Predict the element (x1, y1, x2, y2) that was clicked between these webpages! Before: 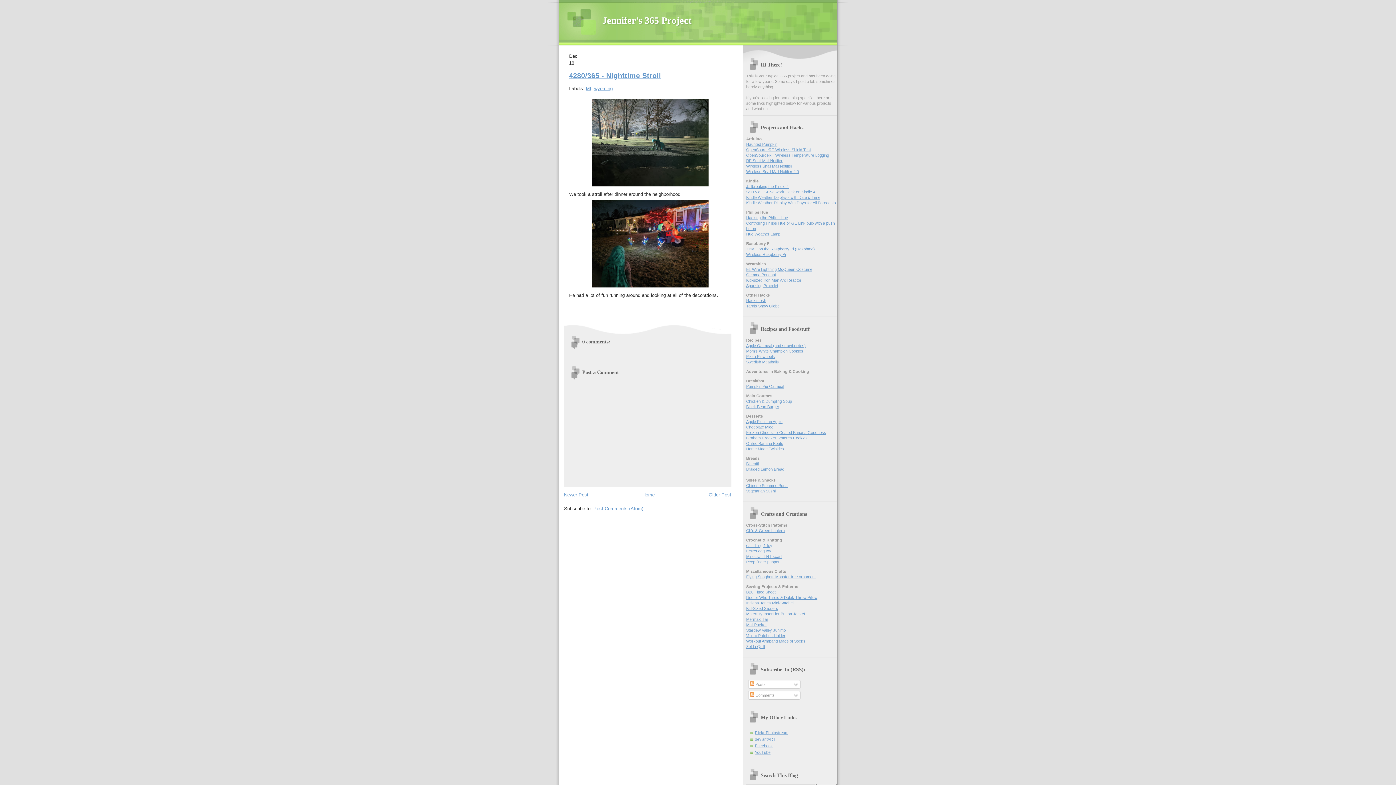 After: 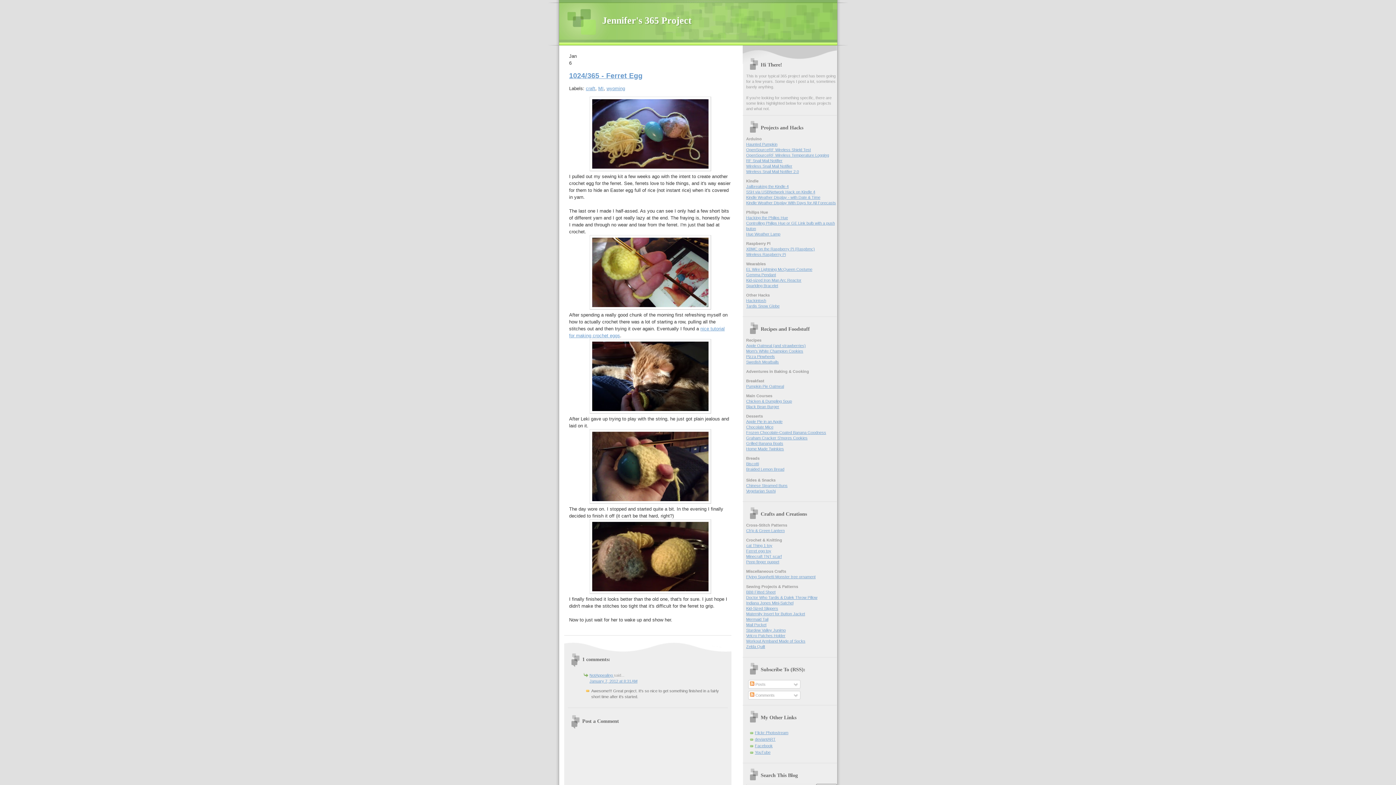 Action: bbox: (746, 549, 771, 553) label: Ferret egg toy